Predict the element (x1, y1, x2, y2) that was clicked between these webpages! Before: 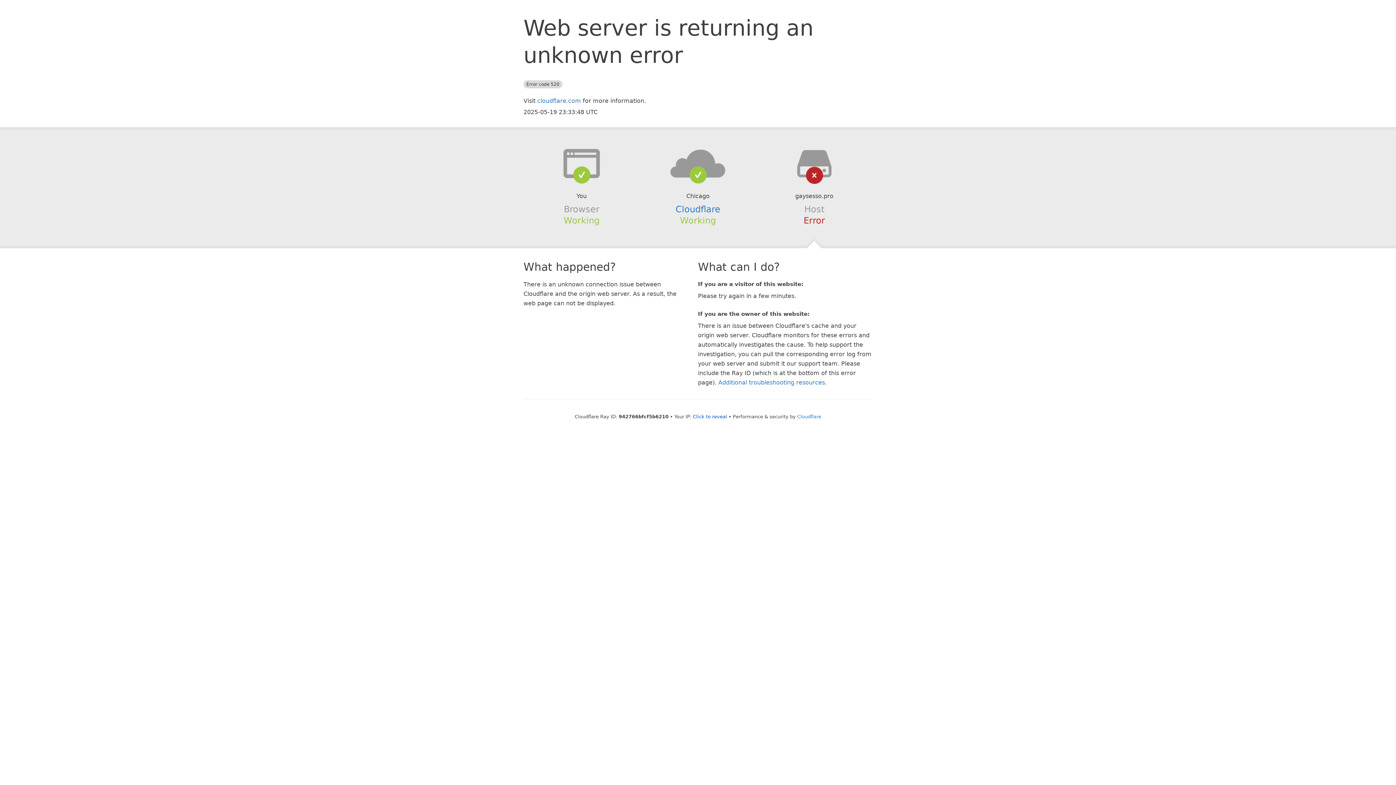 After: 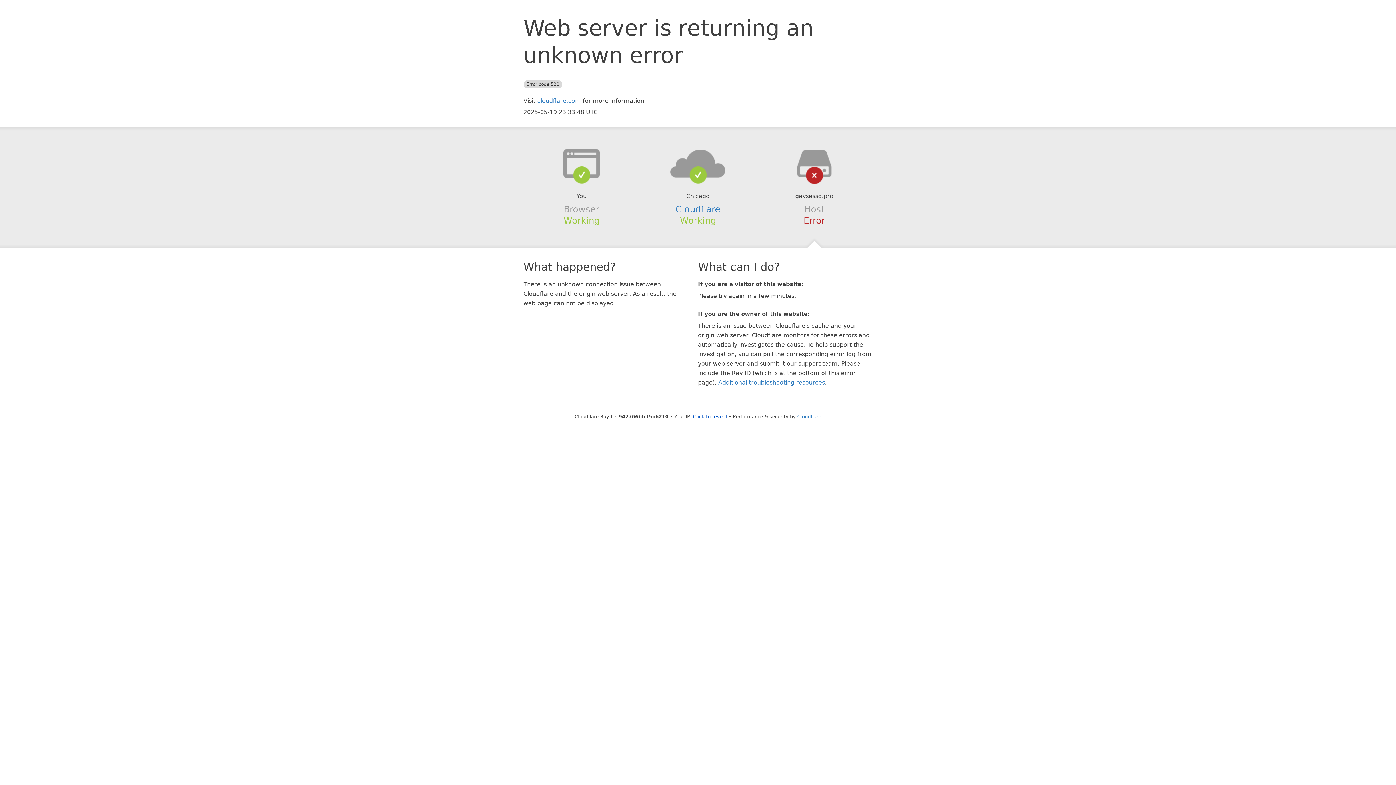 Action: bbox: (639, 148, 756, 178)